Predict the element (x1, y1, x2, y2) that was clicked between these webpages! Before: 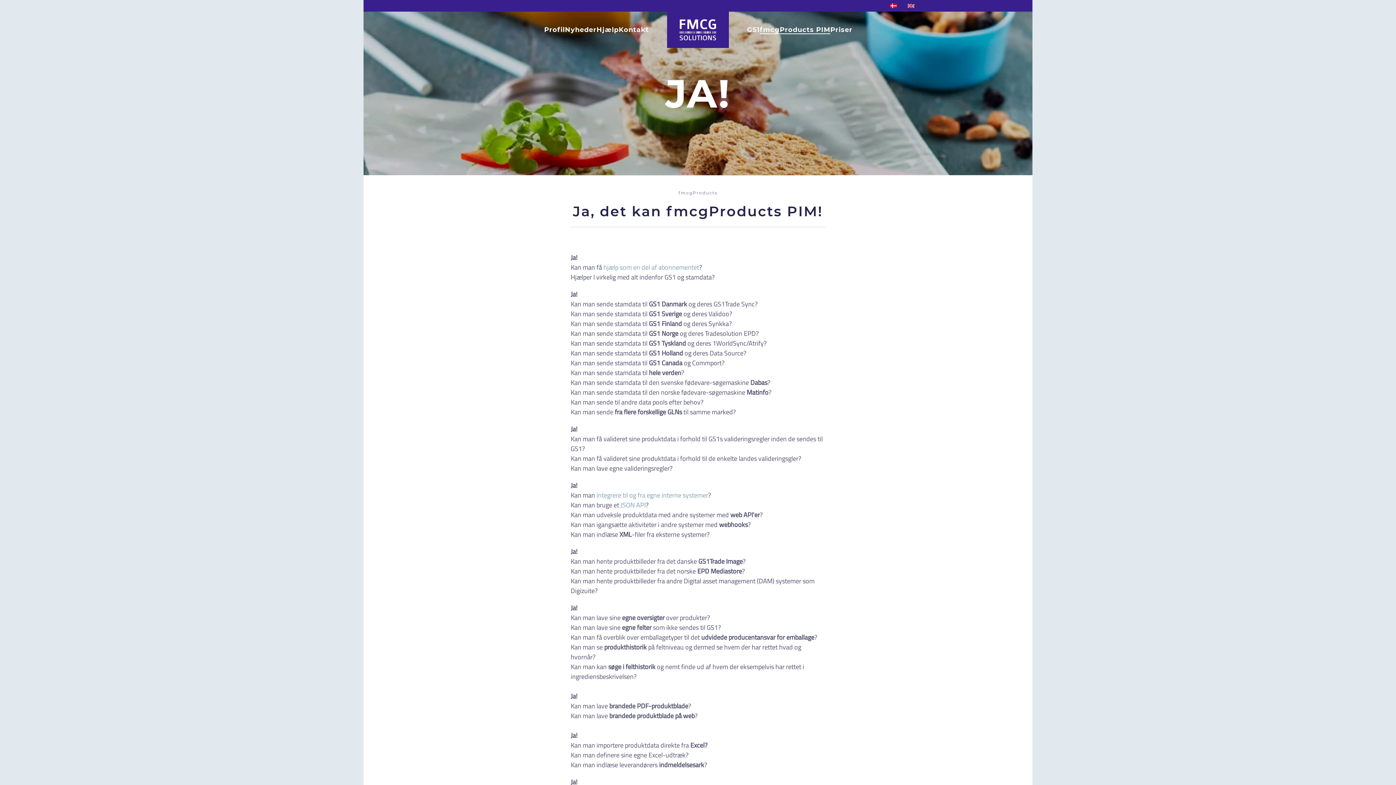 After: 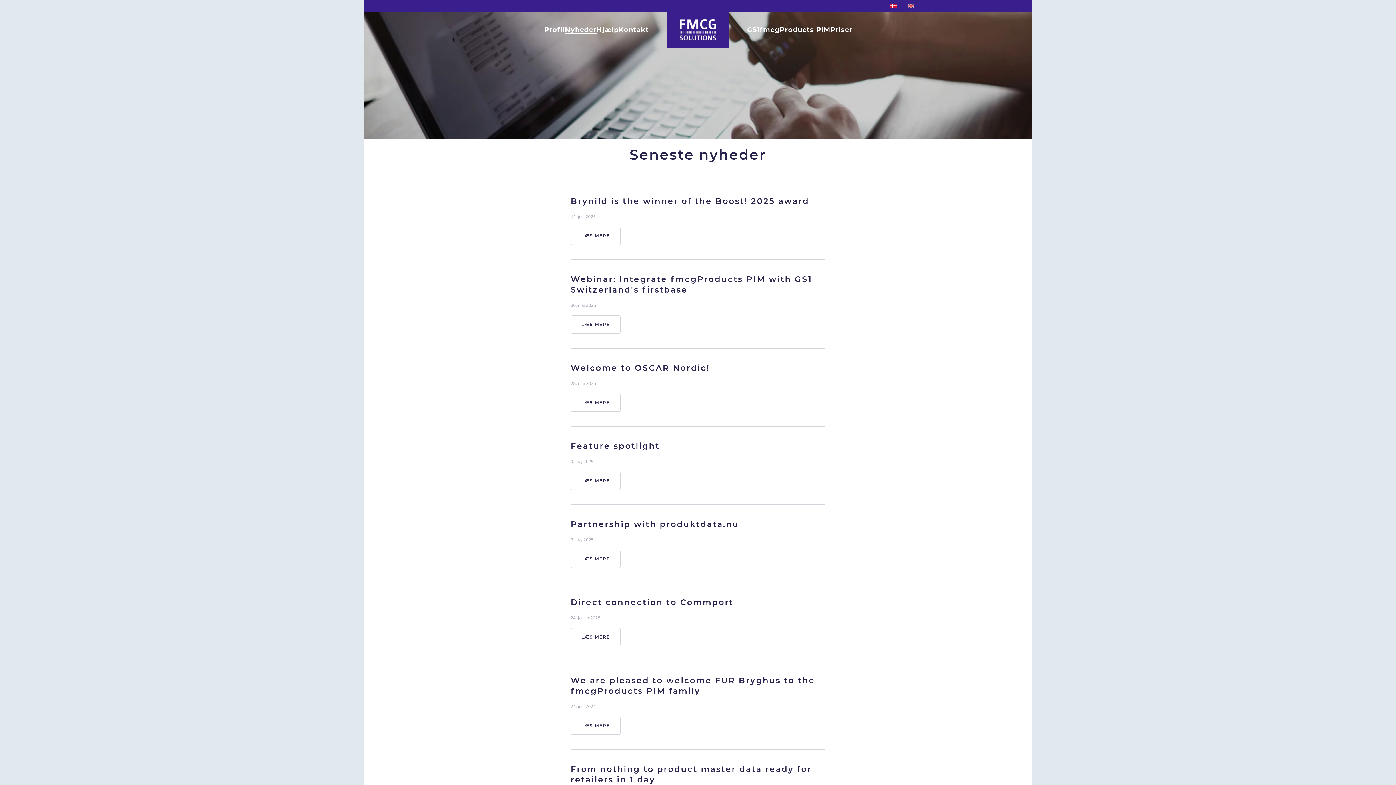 Action: bbox: (565, 11, 596, 48) label: Nyheder